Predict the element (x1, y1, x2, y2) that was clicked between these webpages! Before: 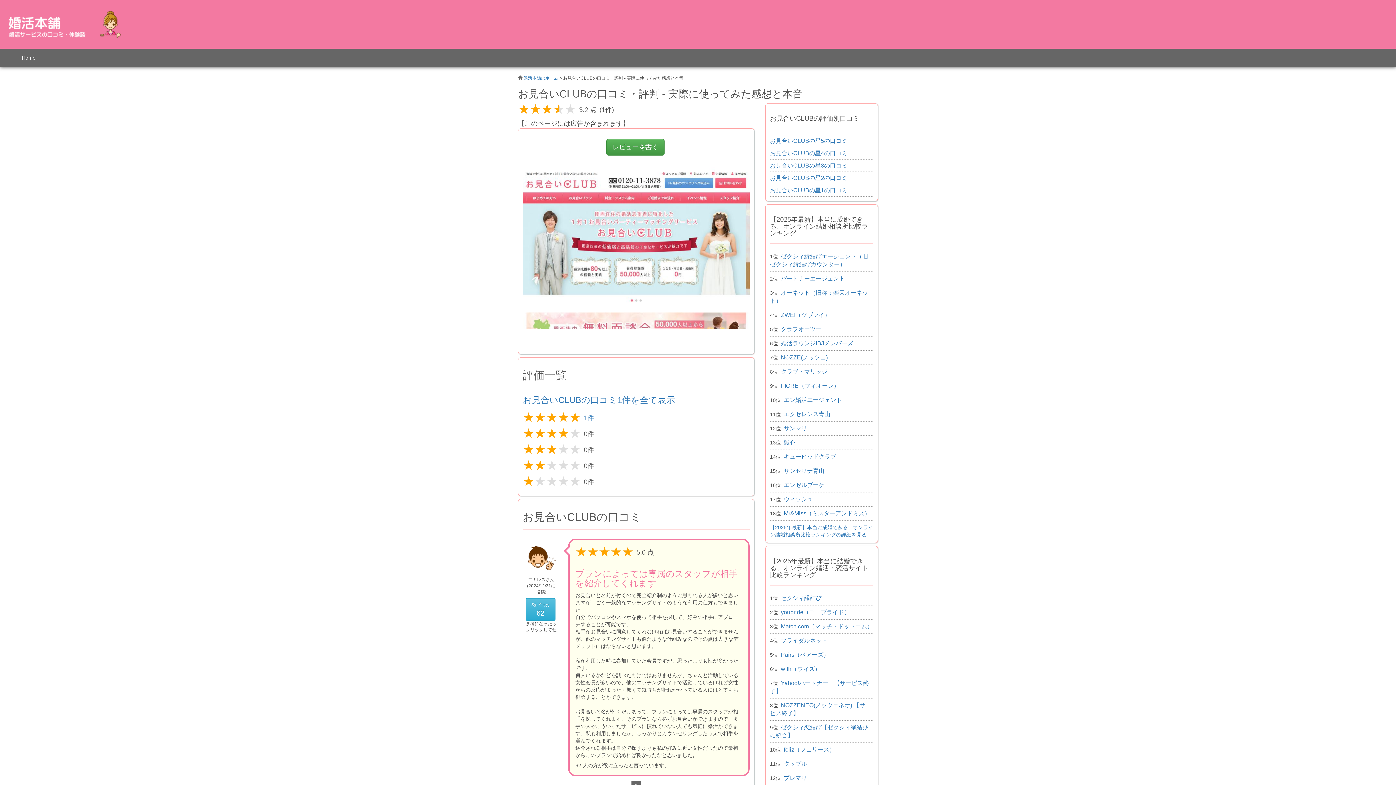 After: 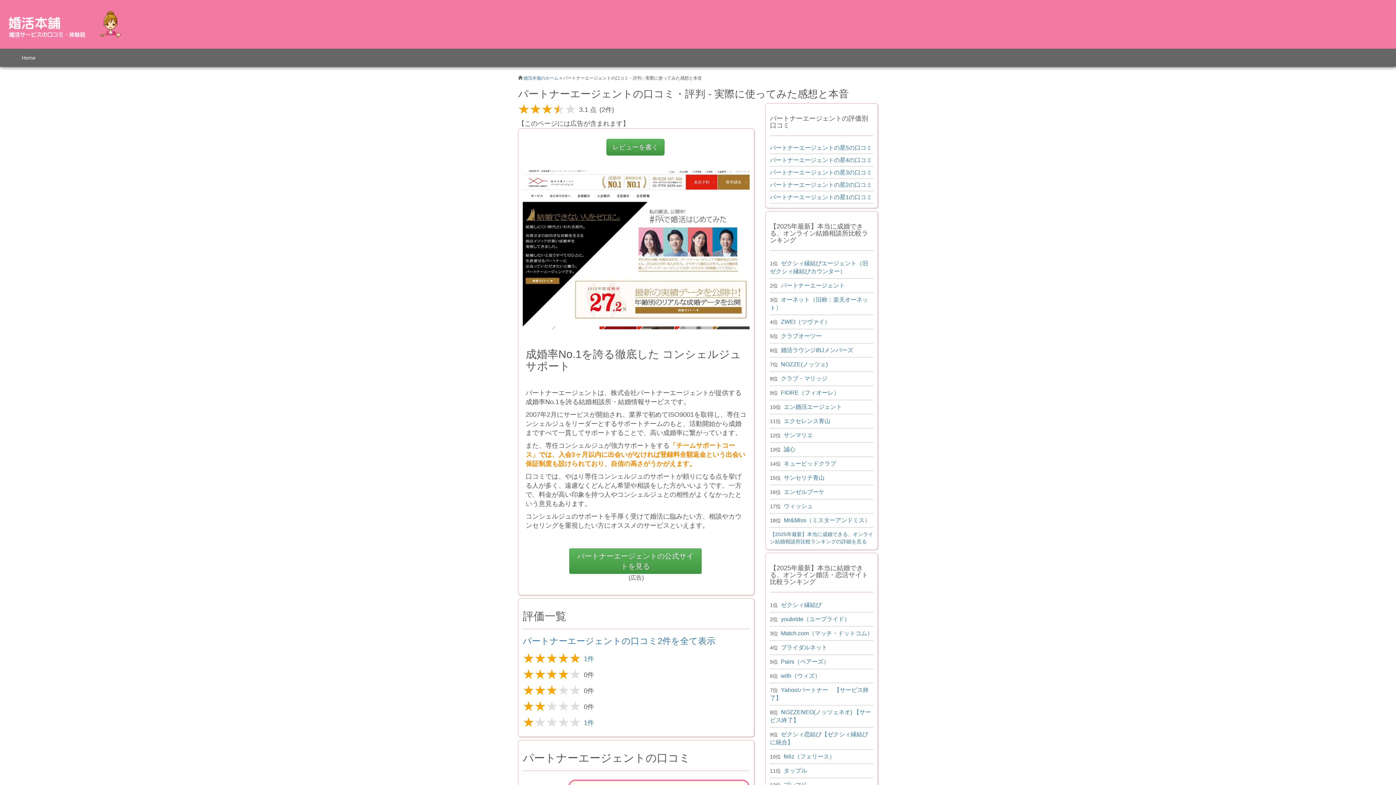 Action: bbox: (781, 275, 845, 281) label: パートナーエージェント